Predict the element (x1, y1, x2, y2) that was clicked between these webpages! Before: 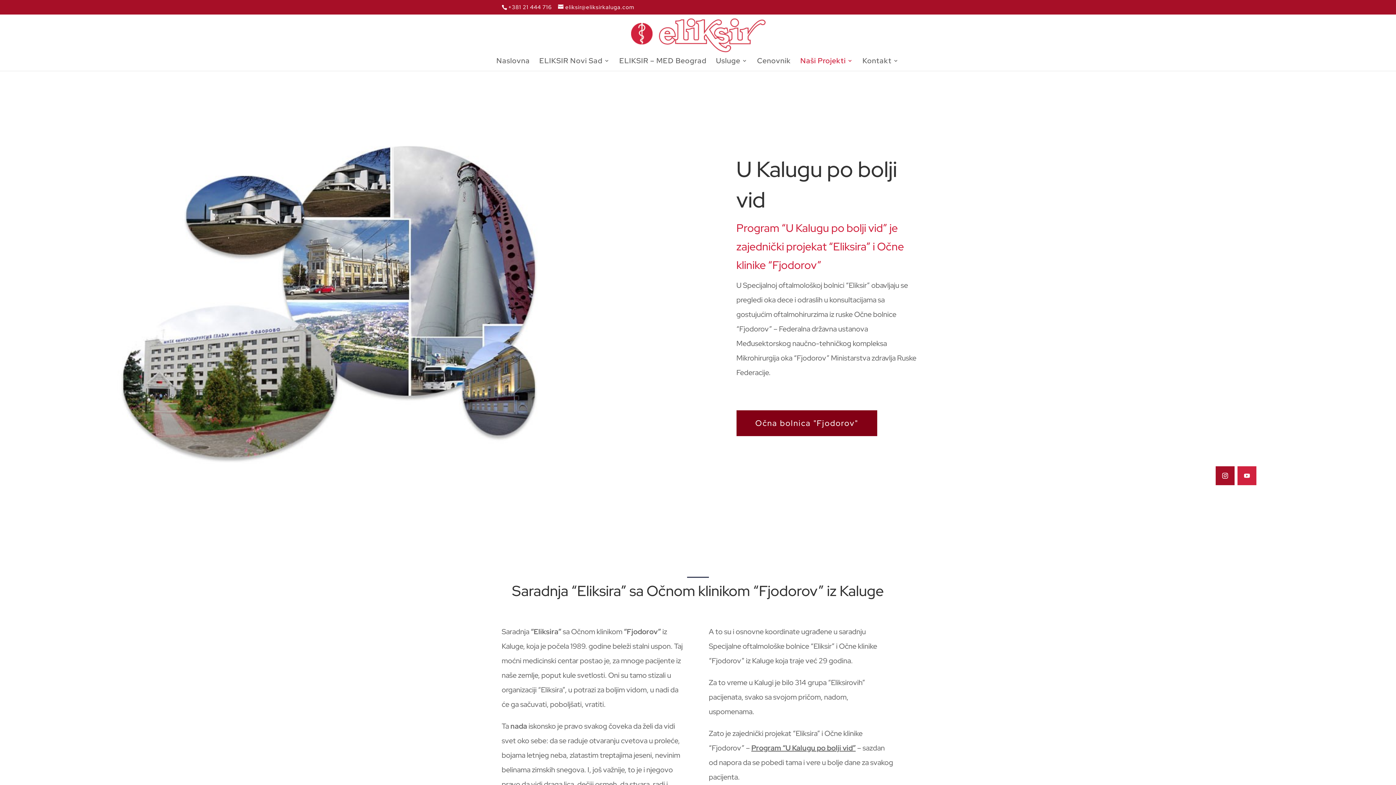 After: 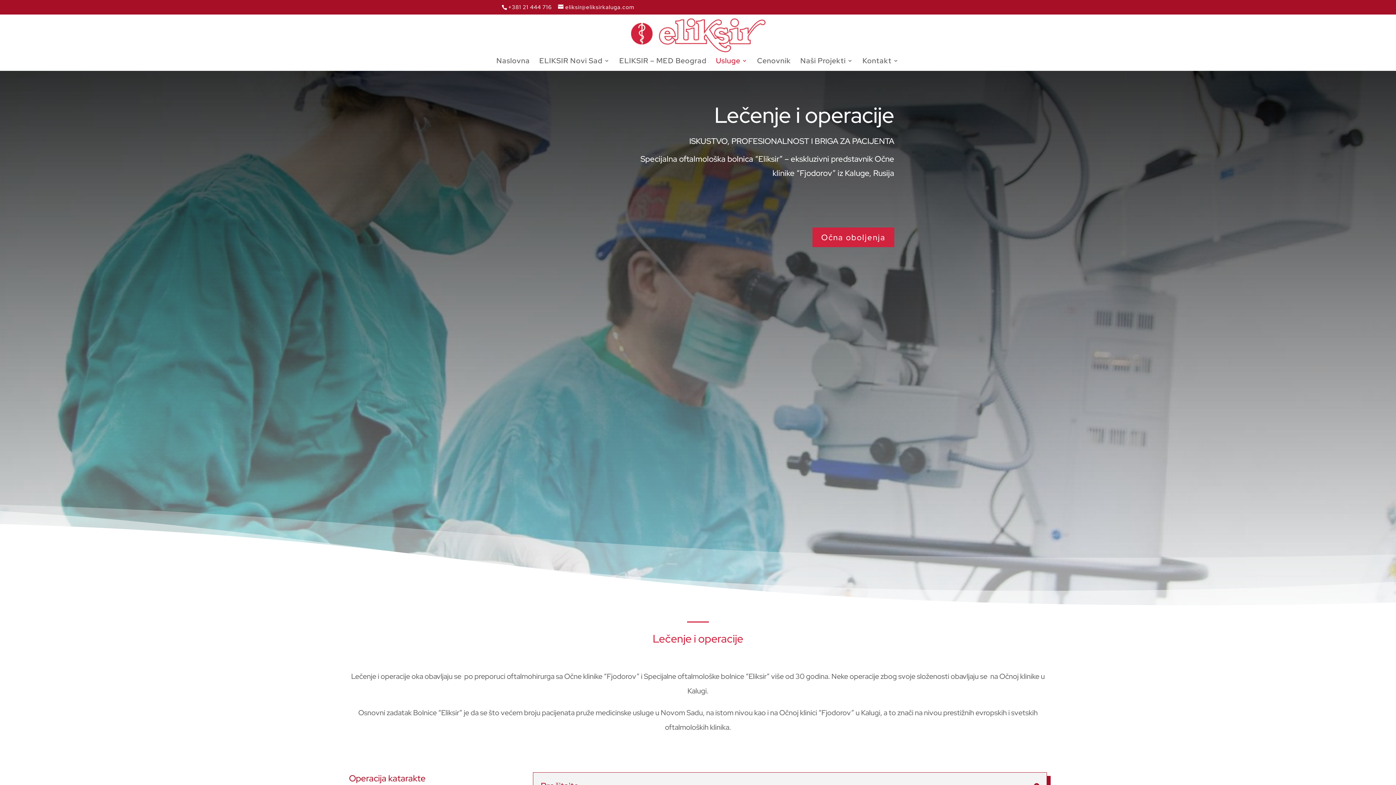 Action: bbox: (716, 58, 747, 70) label: Usluge